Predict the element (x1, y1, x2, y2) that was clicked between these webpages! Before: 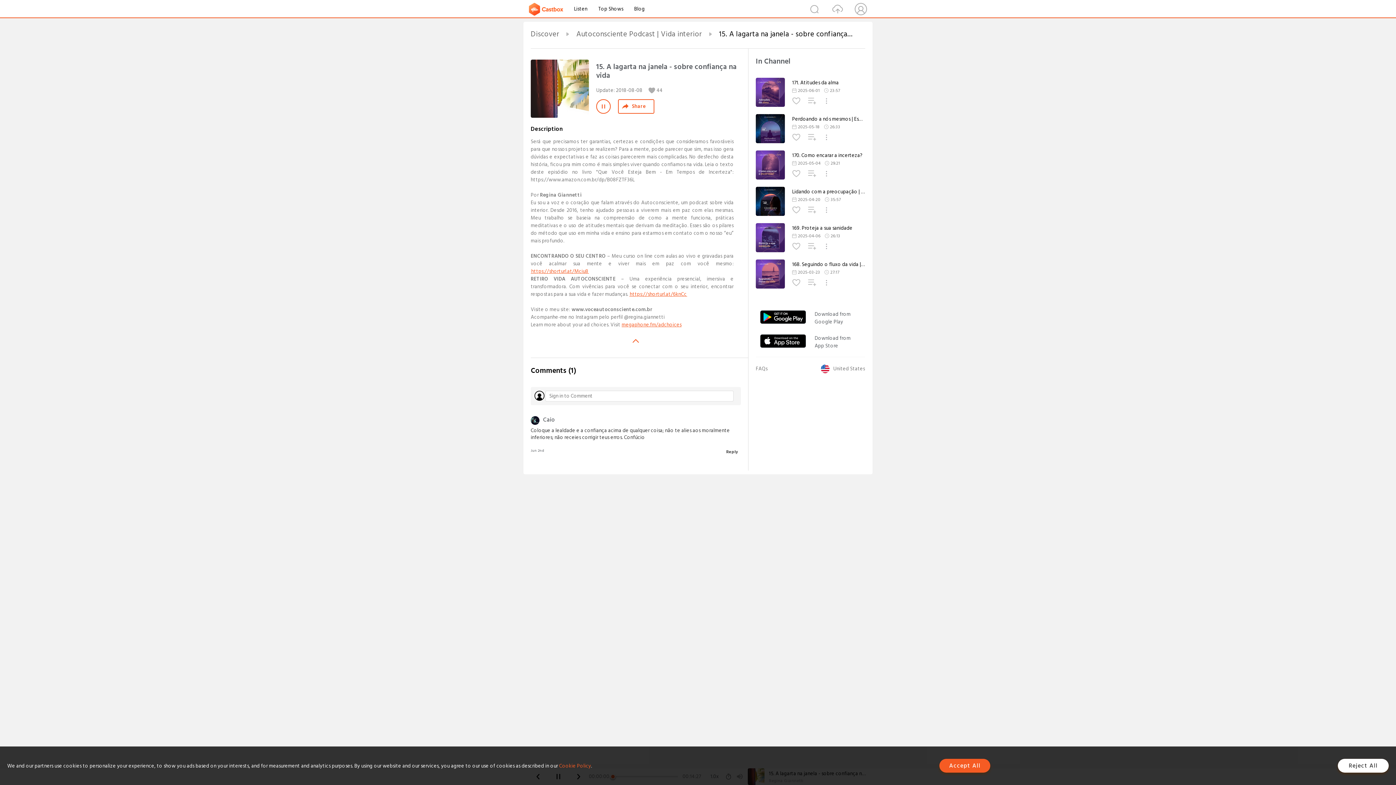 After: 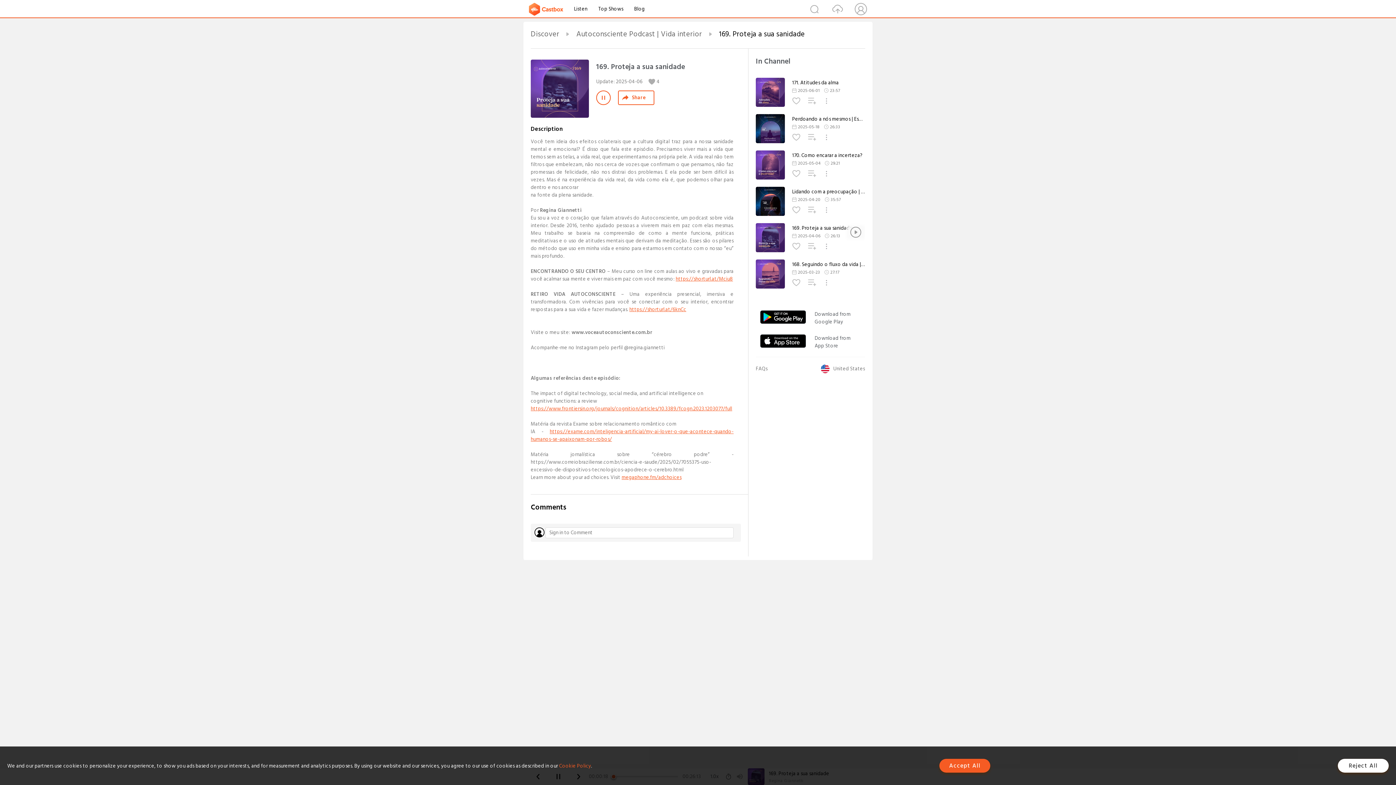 Action: bbox: (756, 246, 785, 254)